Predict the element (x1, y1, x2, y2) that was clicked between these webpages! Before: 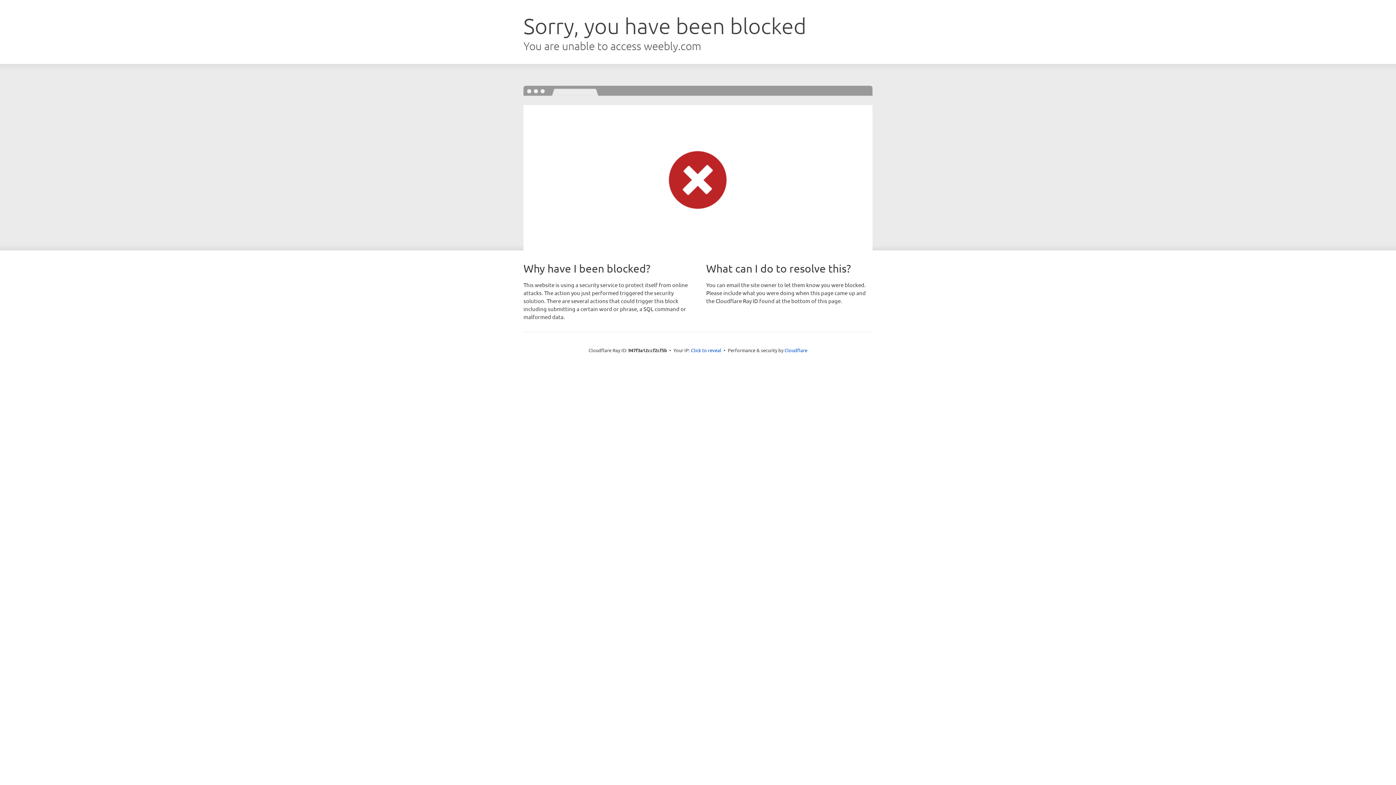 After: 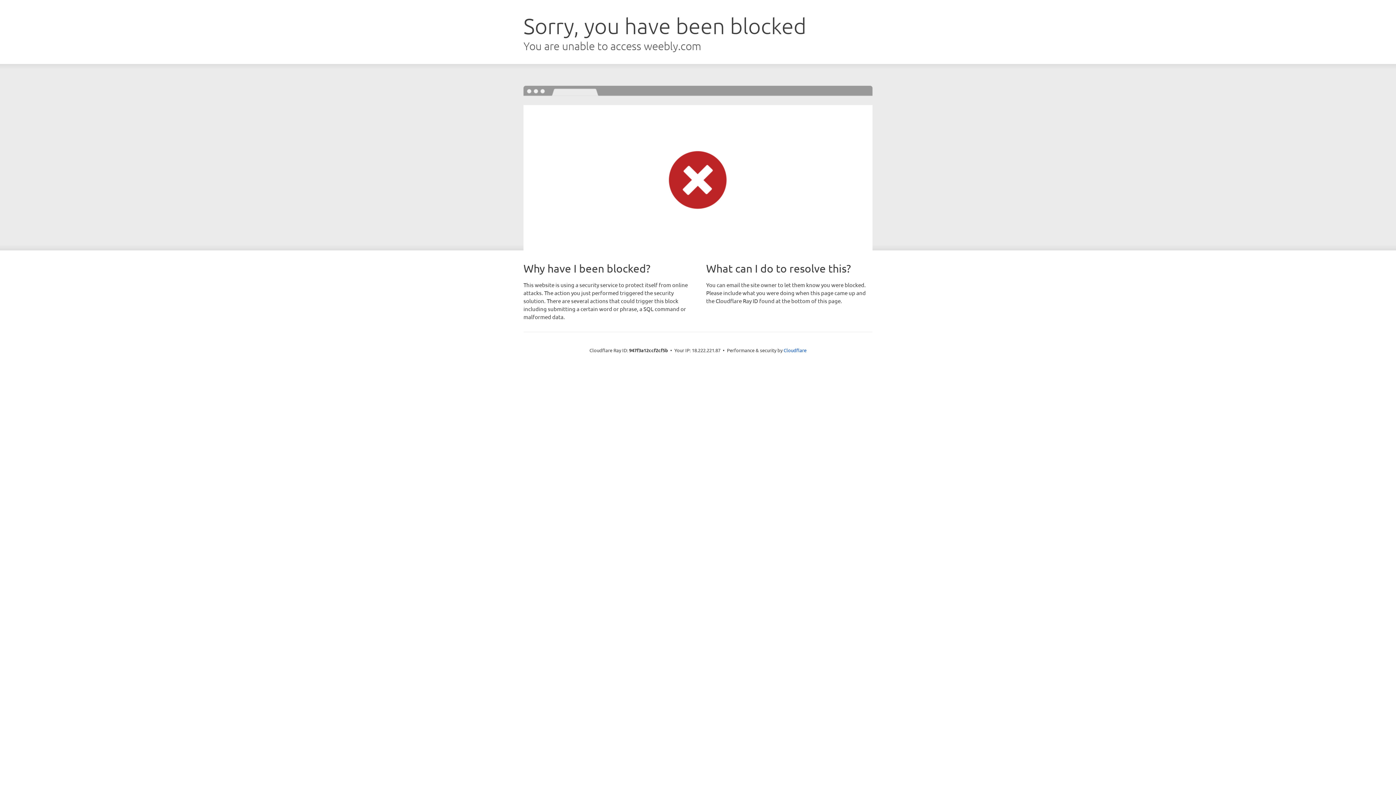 Action: label: Click to reveal bbox: (691, 346, 721, 353)